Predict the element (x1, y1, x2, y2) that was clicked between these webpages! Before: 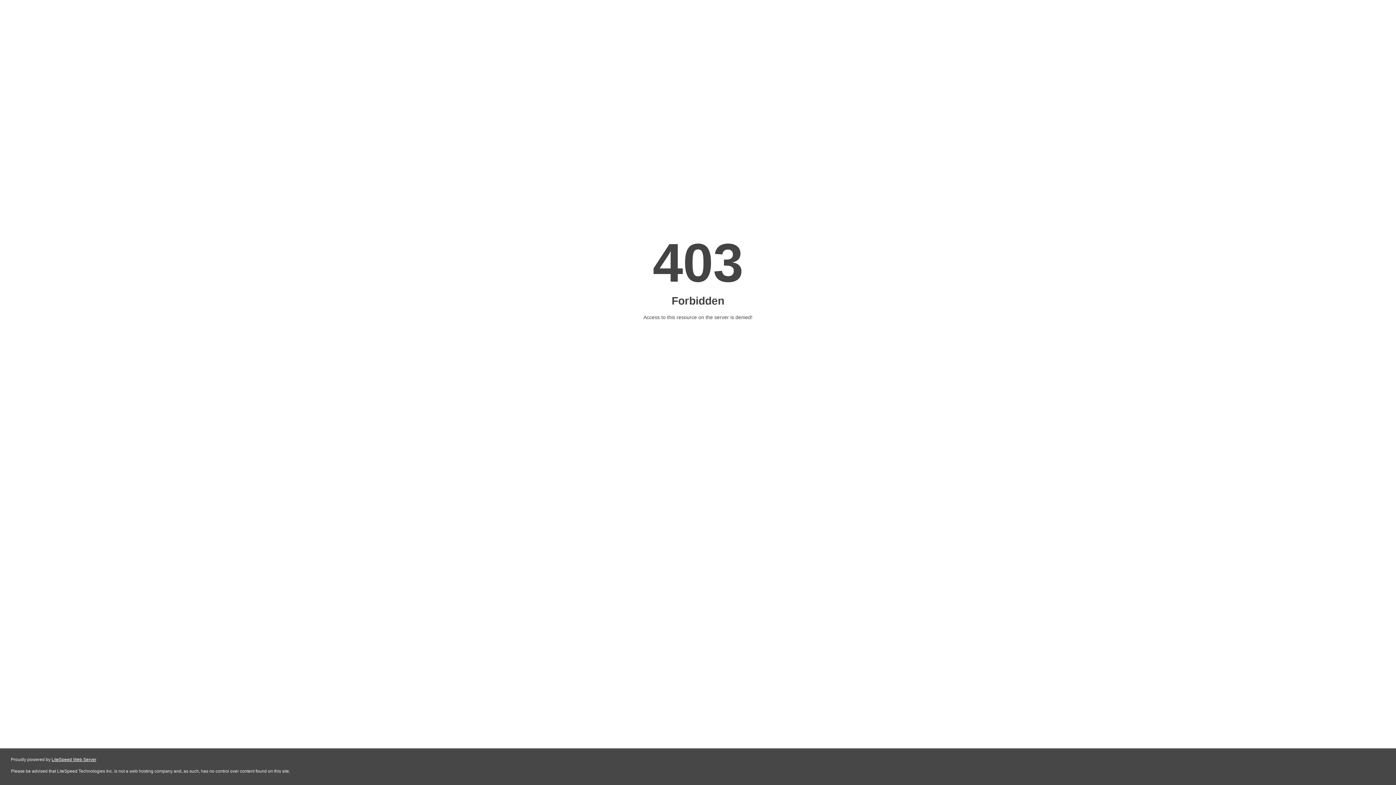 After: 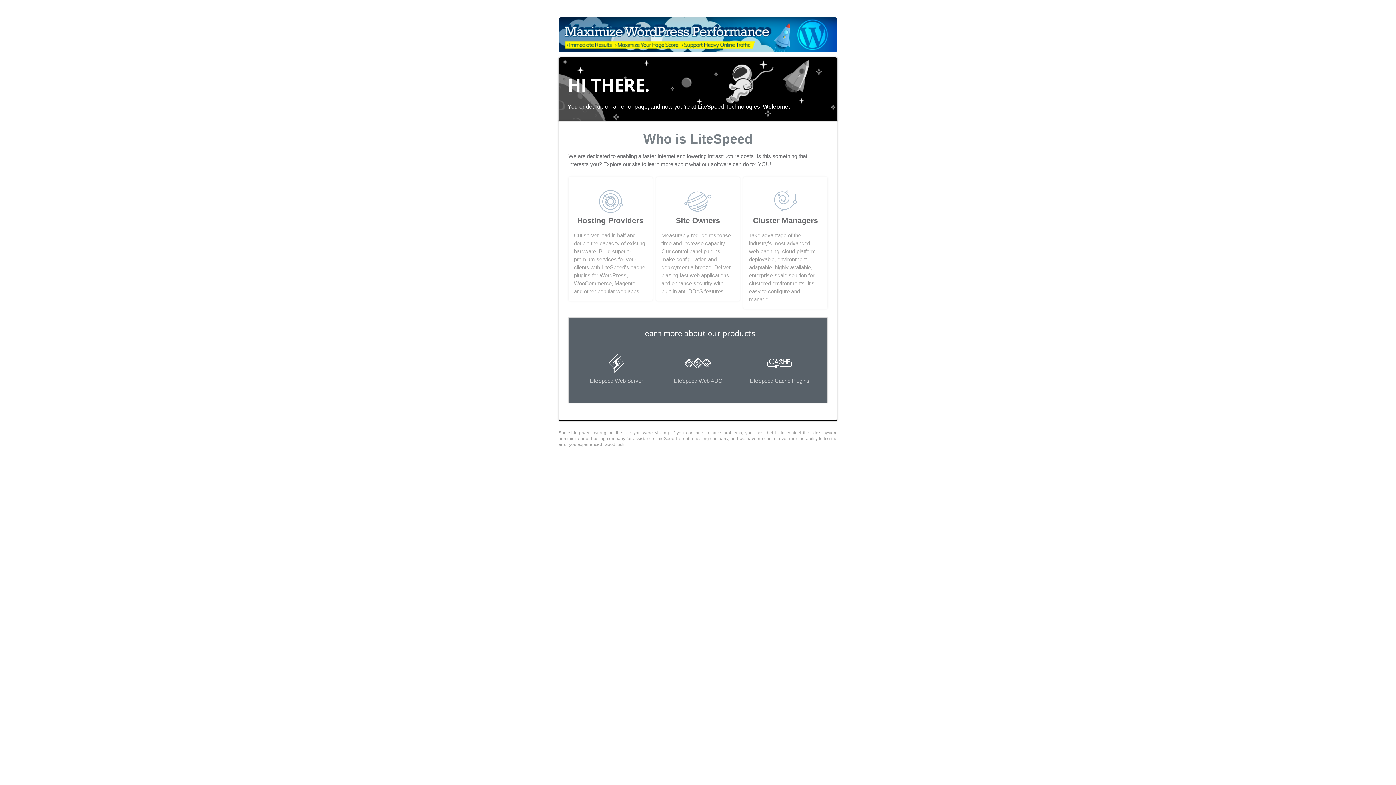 Action: bbox: (51, 757, 96, 762) label: LiteSpeed Web Server